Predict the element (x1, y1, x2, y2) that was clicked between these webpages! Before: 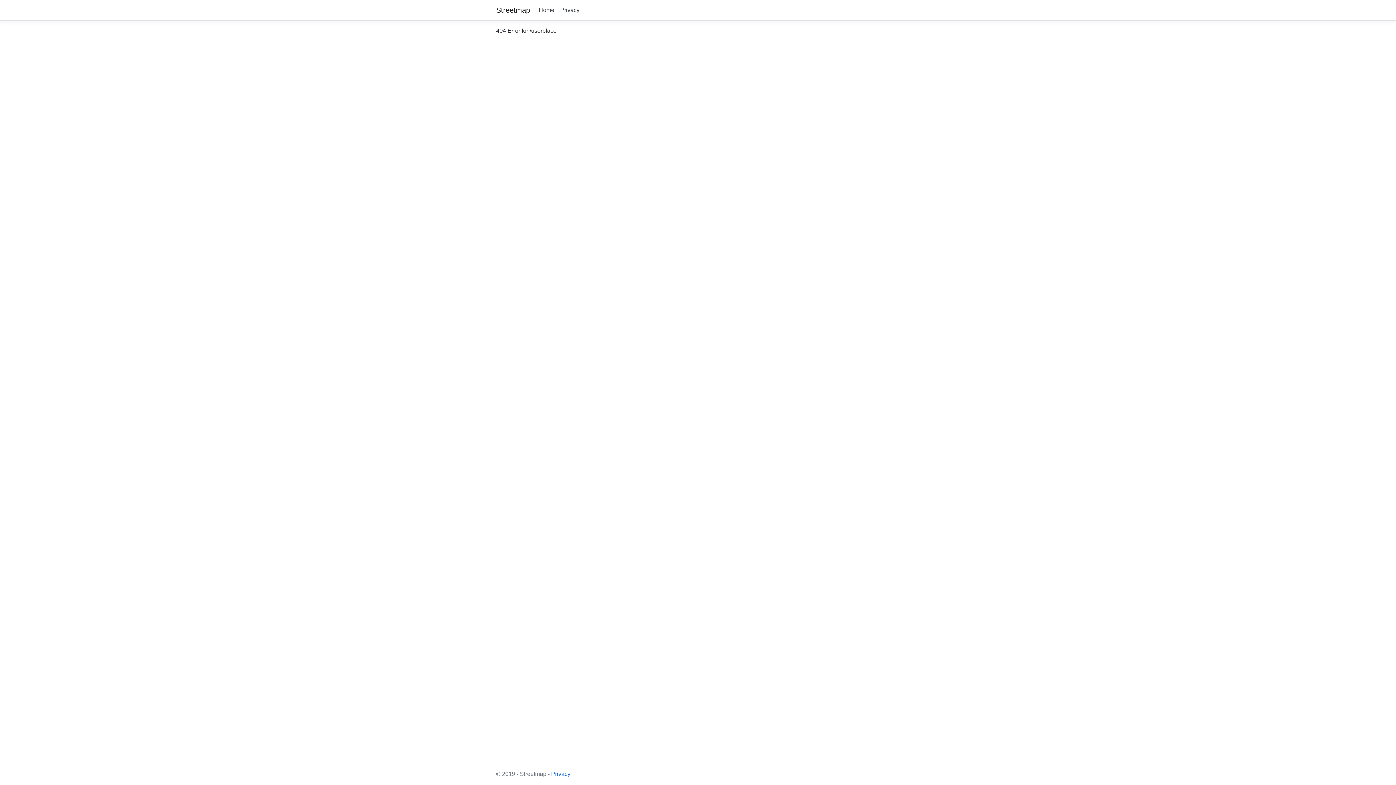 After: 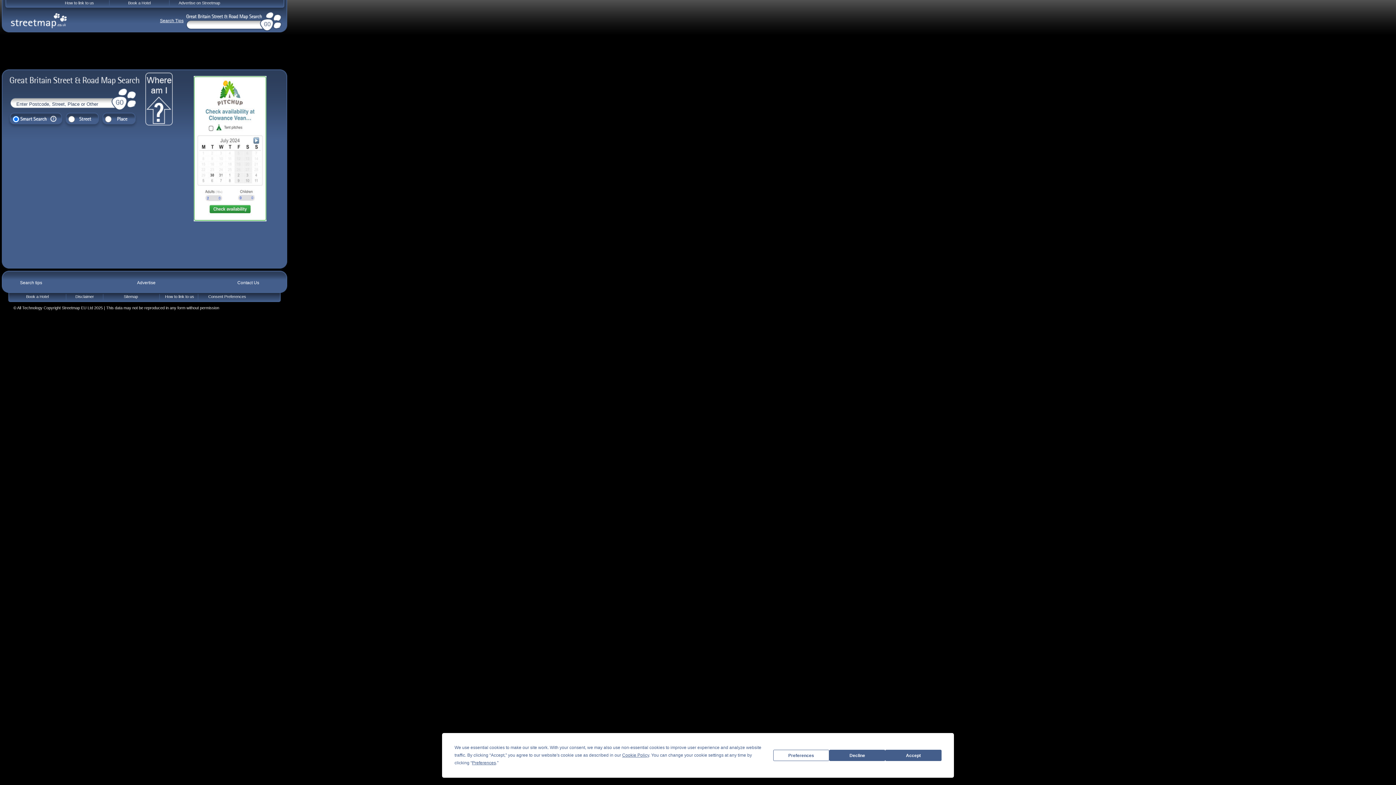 Action: bbox: (496, 2, 530, 17) label: Streetmap